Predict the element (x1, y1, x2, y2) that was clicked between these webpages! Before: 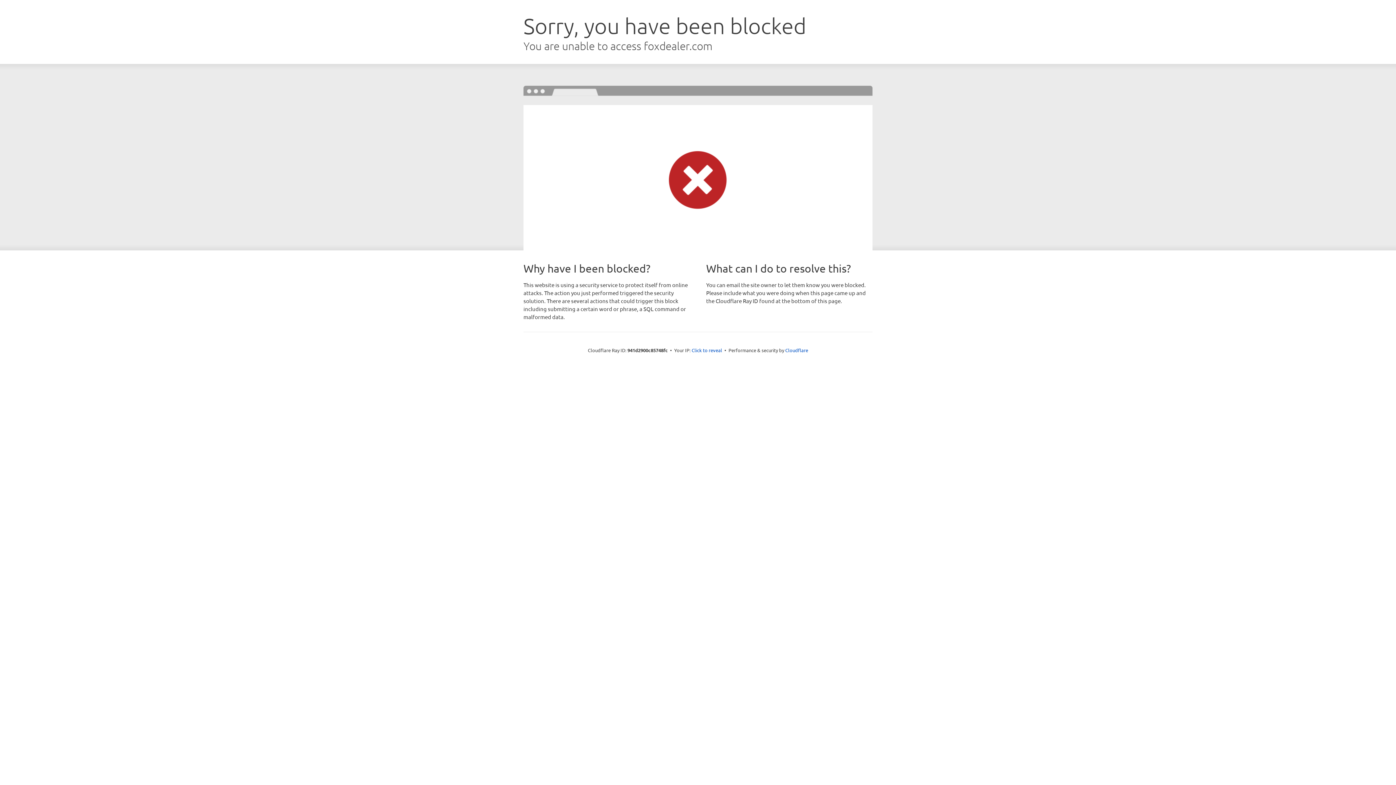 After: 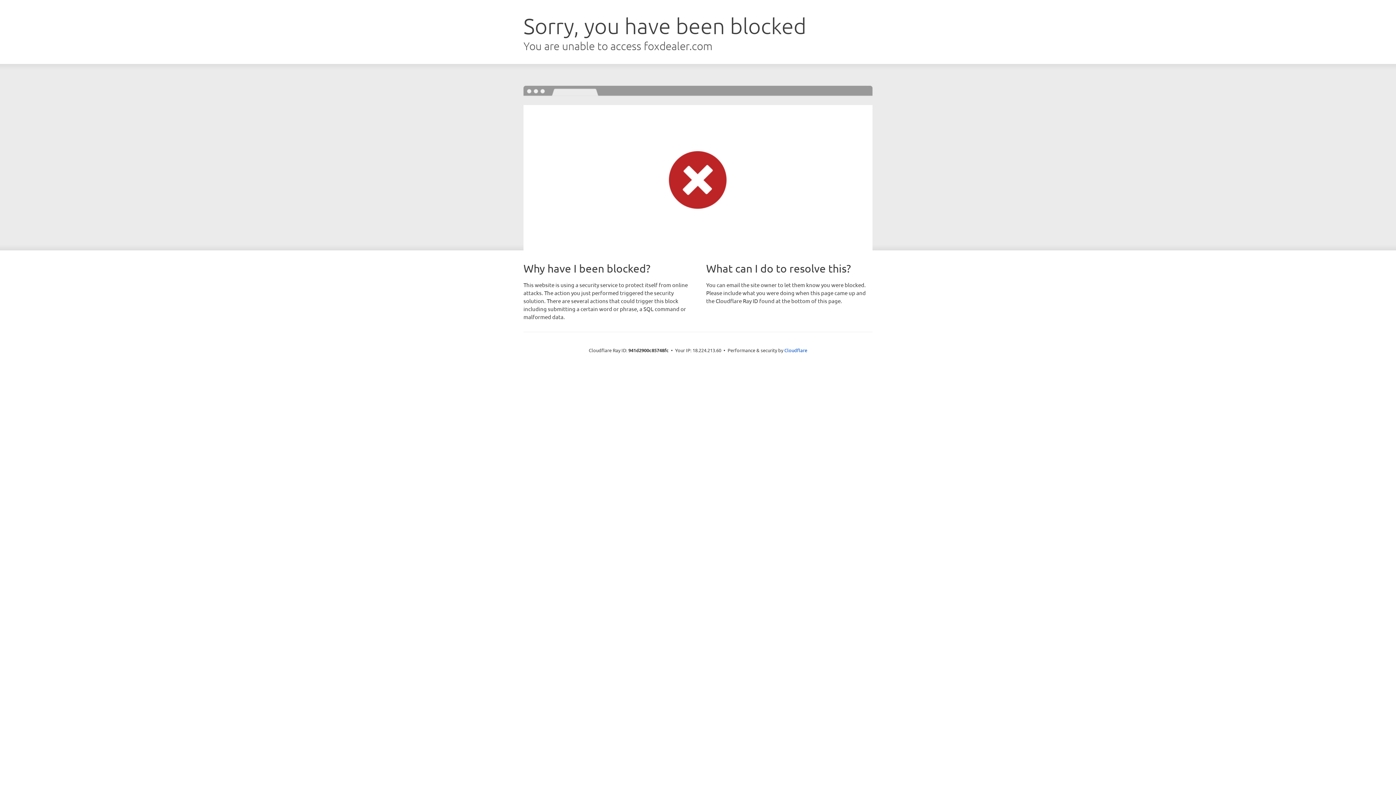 Action: label: Click to reveal bbox: (691, 346, 722, 353)